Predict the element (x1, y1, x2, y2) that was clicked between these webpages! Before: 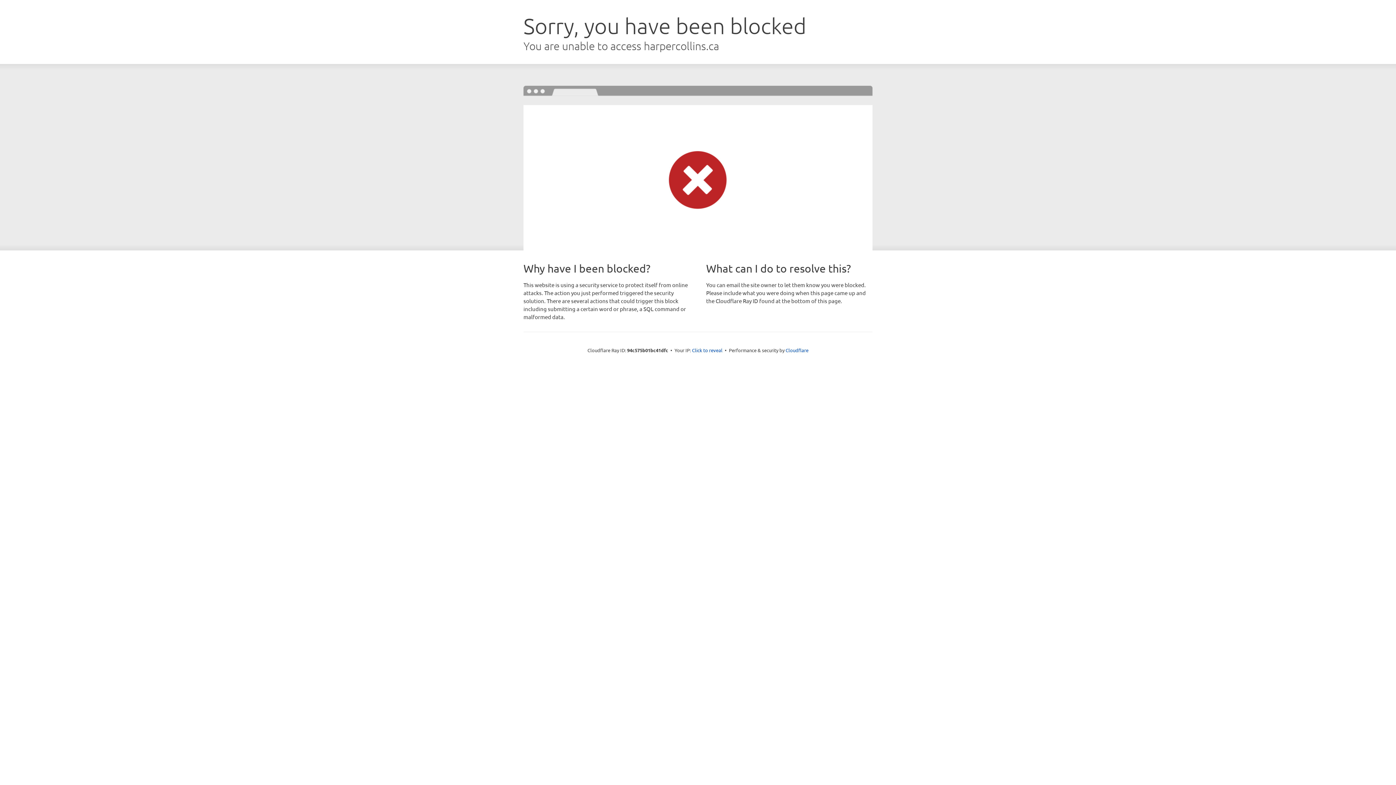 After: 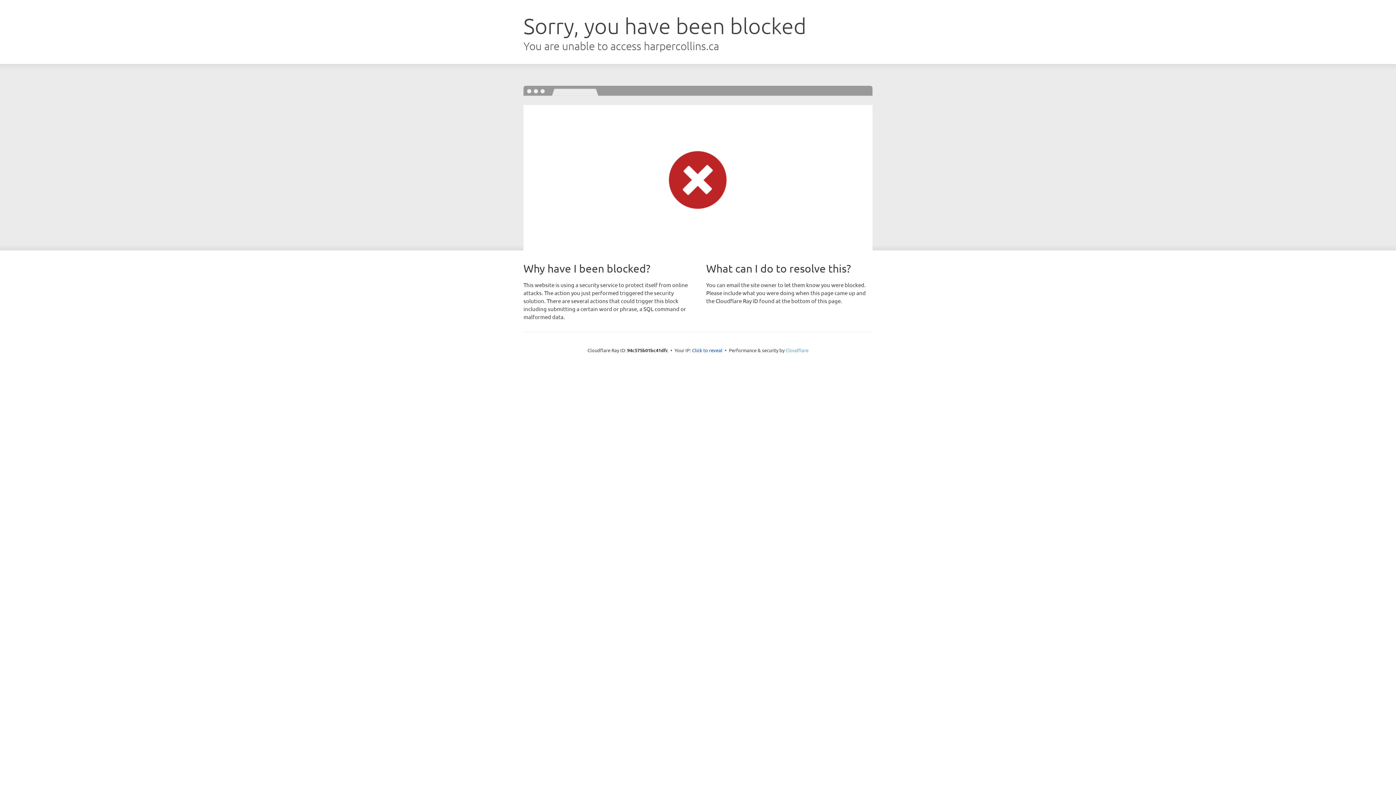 Action: bbox: (785, 347, 808, 353) label: Cloudflare